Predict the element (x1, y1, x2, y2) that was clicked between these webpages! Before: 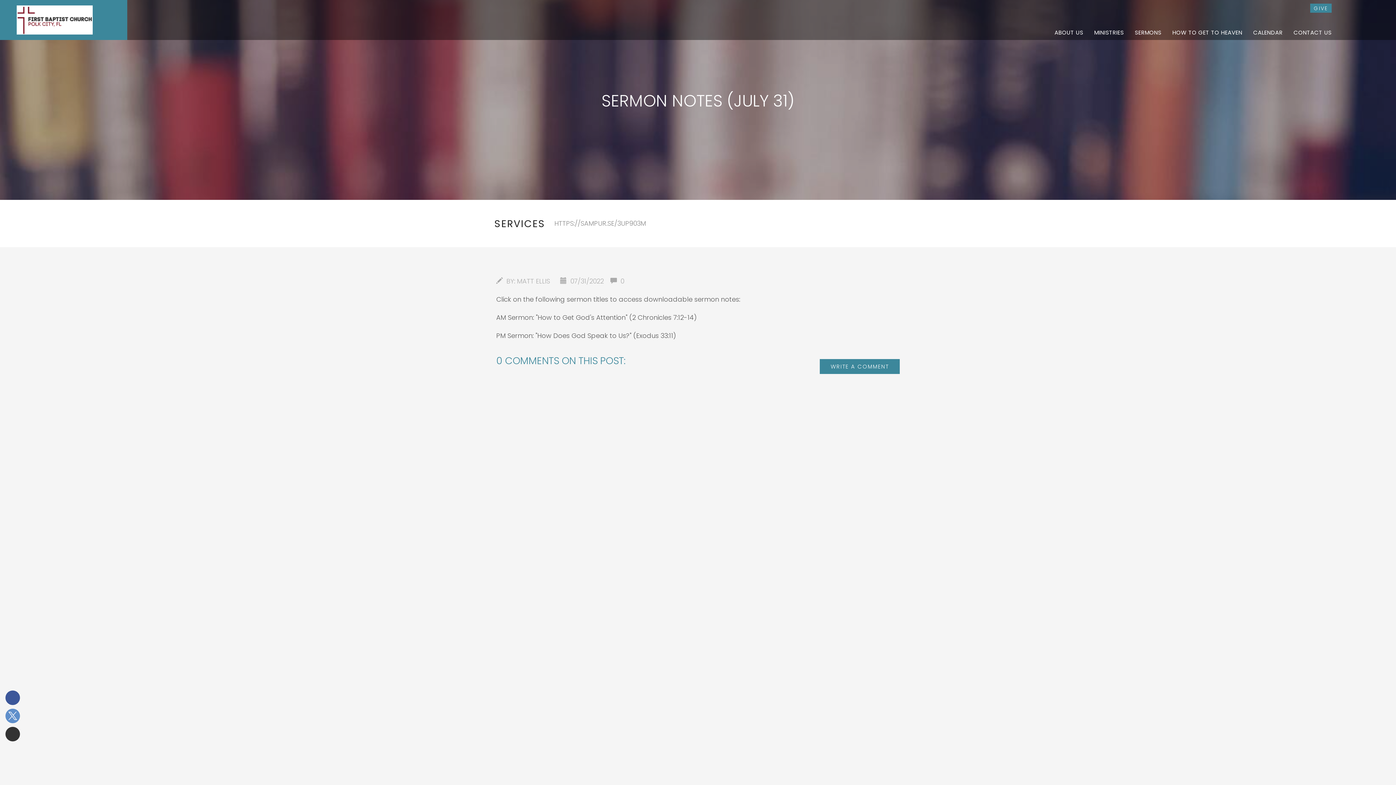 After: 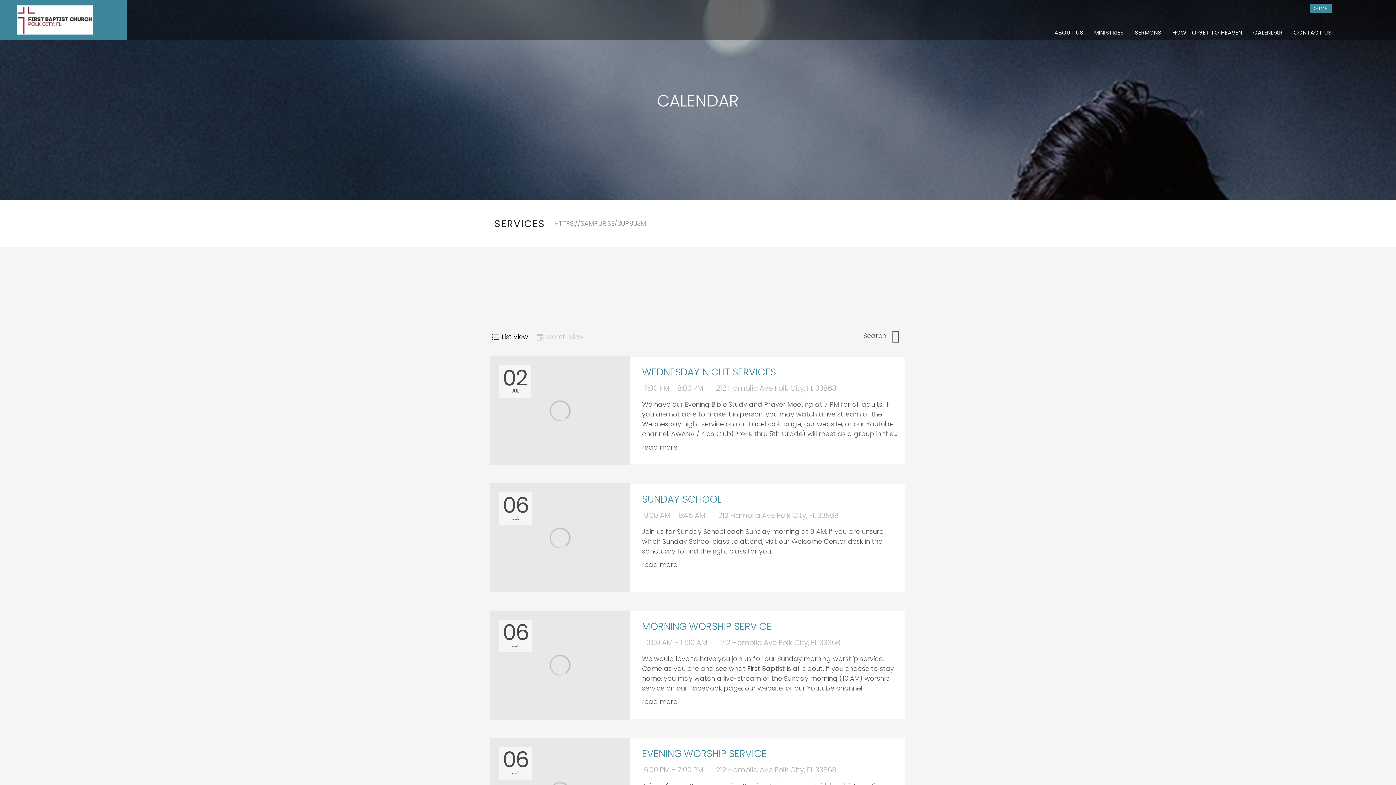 Action: bbox: (1248, 23, 1288, 43) label: CALENDAR